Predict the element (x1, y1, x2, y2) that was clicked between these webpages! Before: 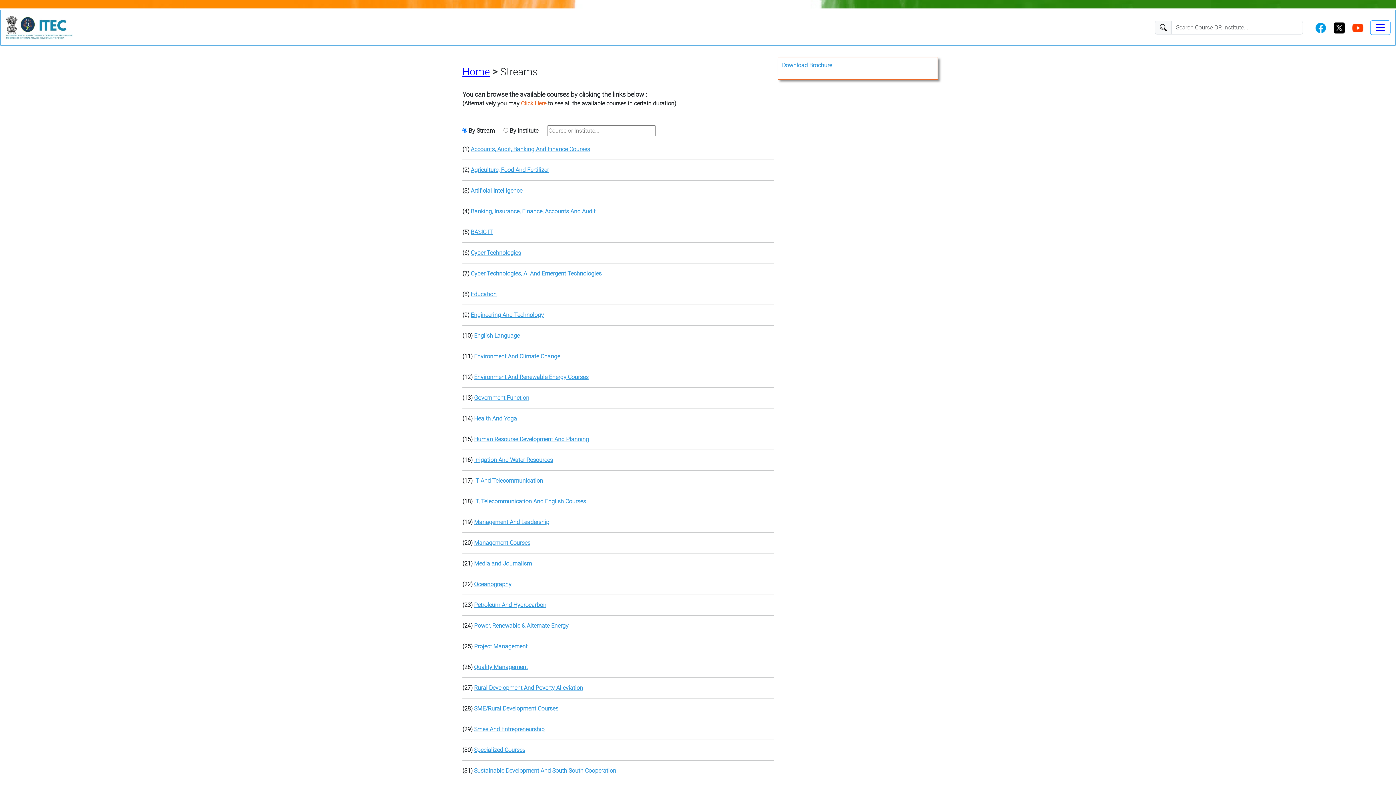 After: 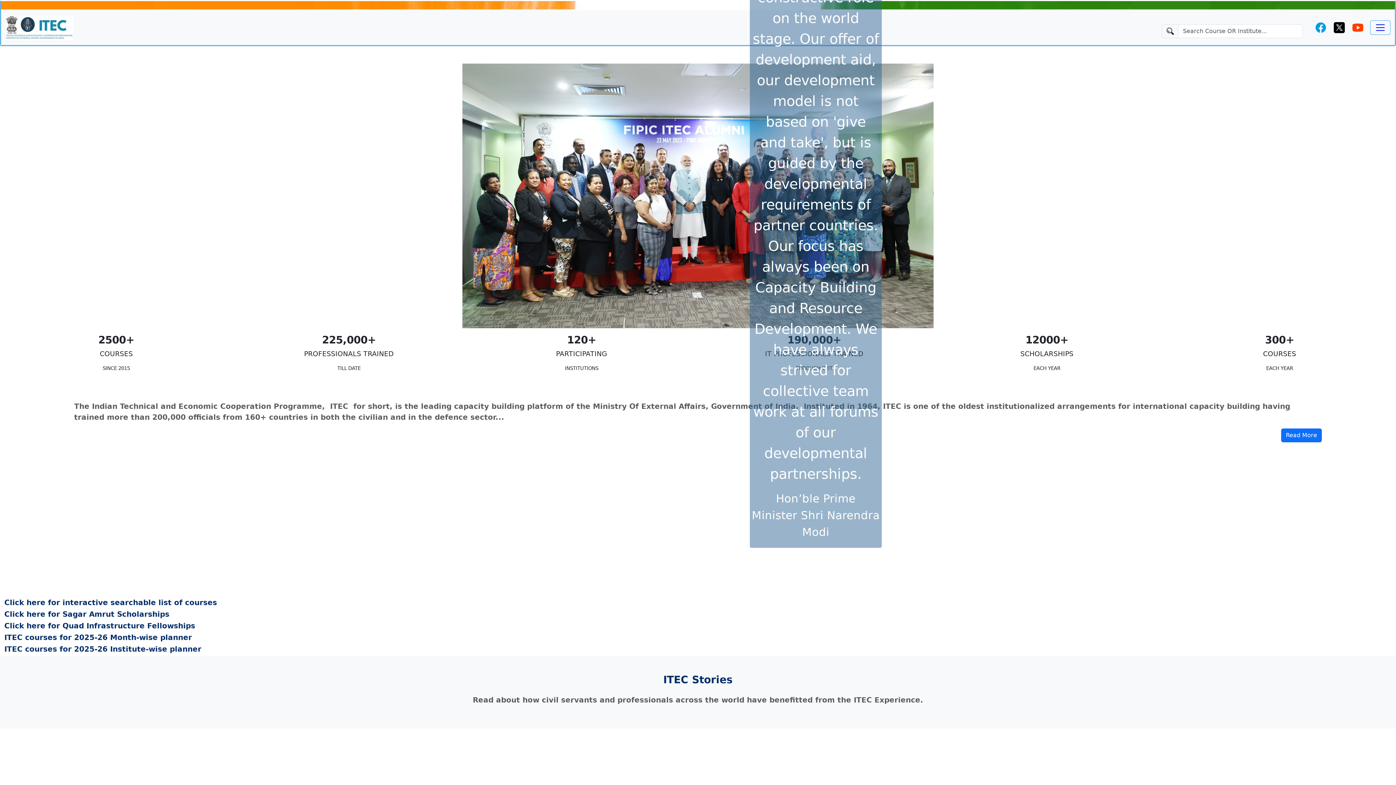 Action: bbox: (462, 65, 489, 77) label: Home